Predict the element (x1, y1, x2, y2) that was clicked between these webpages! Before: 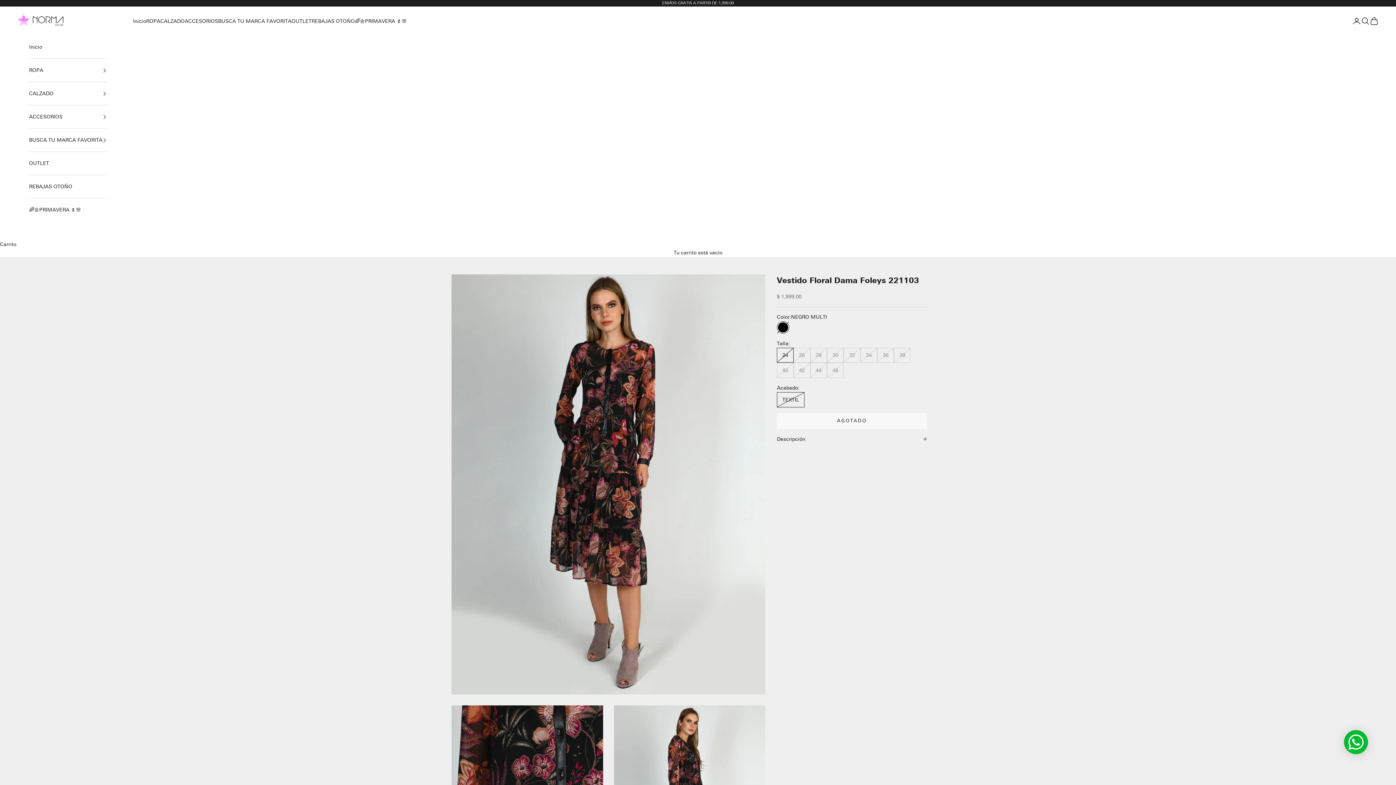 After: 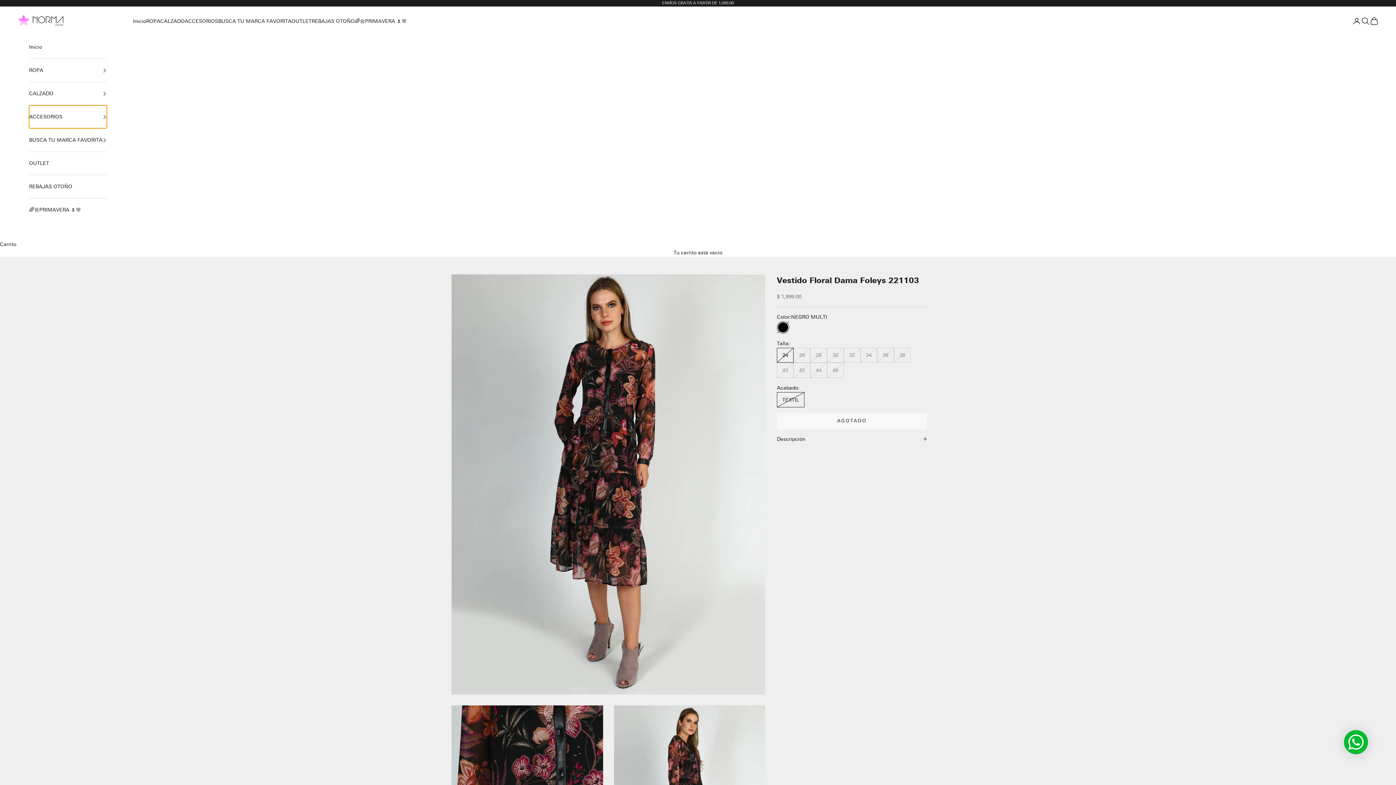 Action: bbox: (29, 105, 106, 128) label: ACCESORIOS